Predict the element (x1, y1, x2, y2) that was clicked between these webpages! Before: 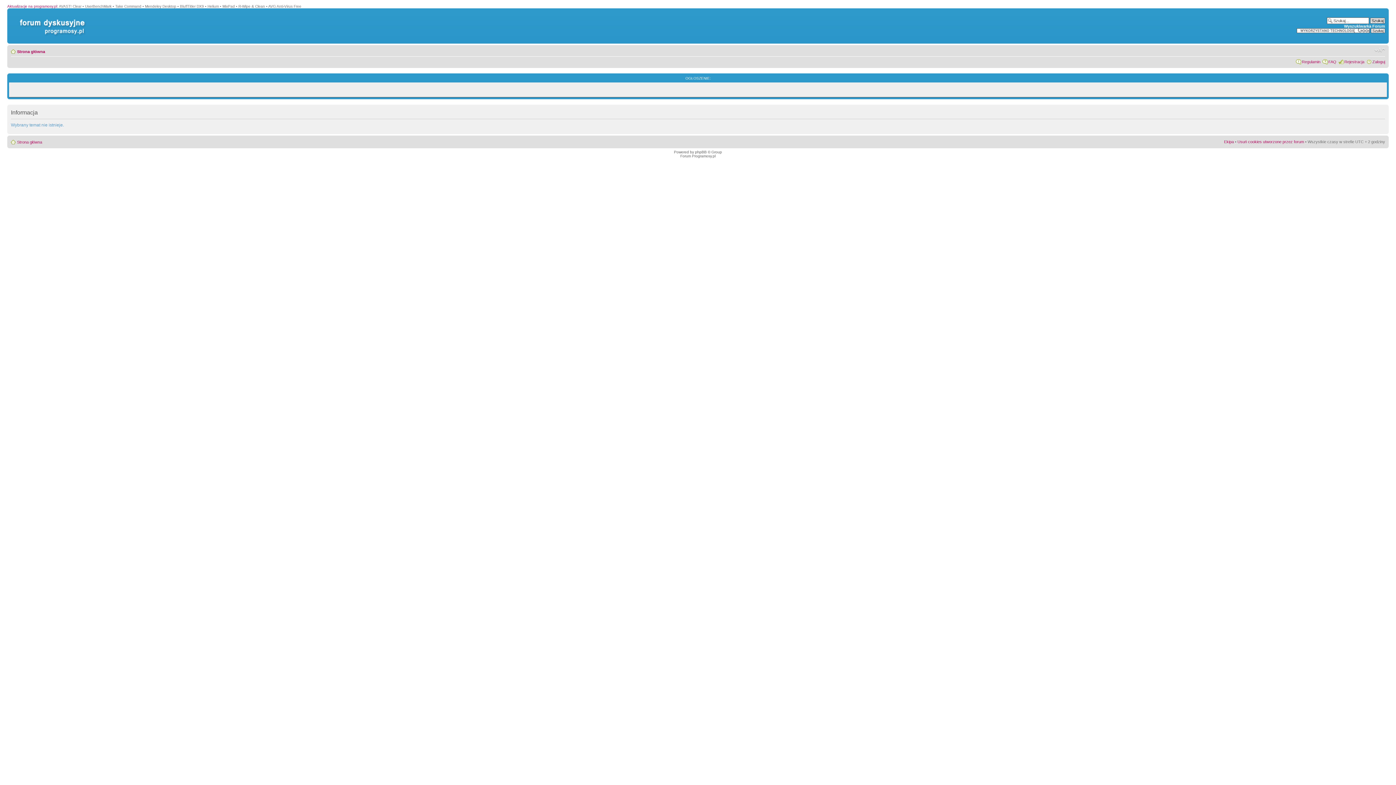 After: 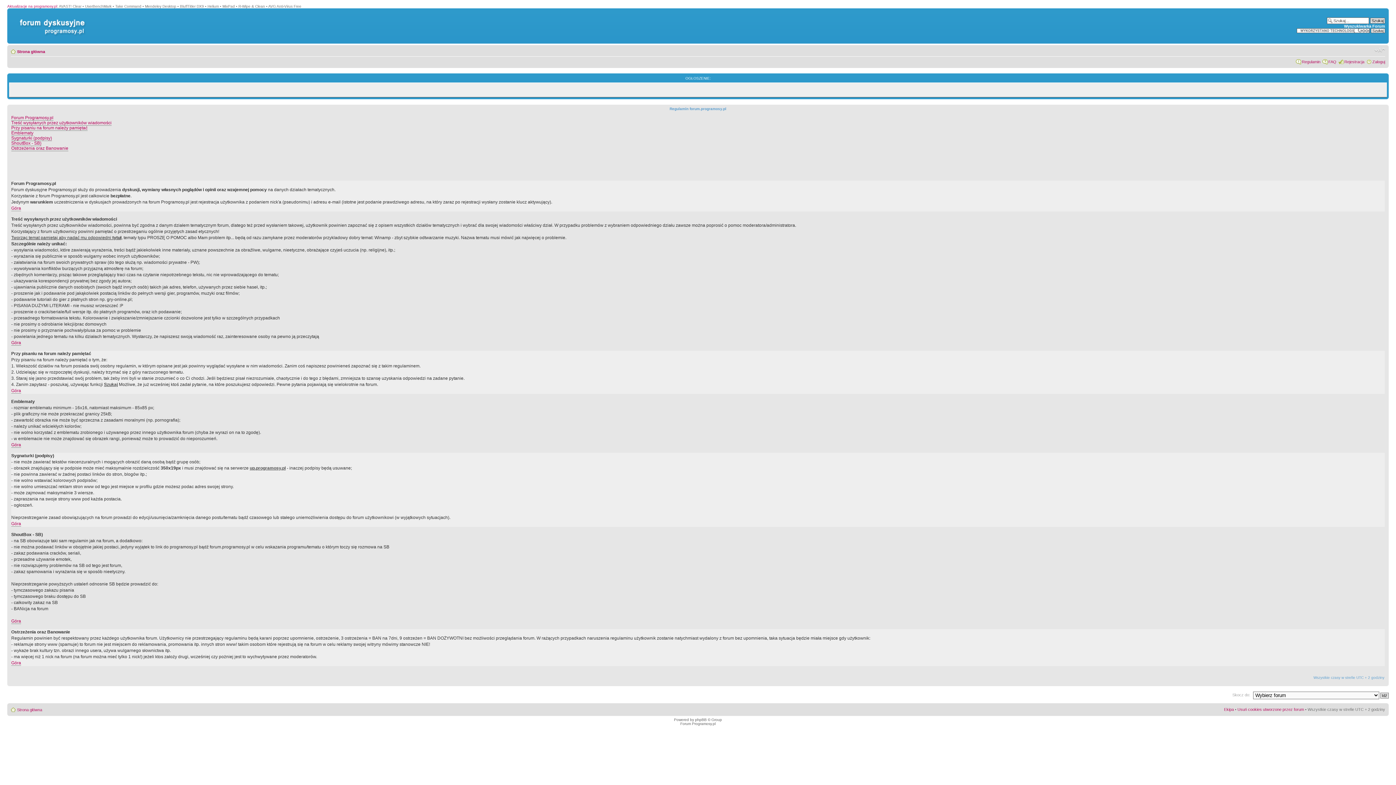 Action: label: Regulamin bbox: (1302, 59, 1320, 64)